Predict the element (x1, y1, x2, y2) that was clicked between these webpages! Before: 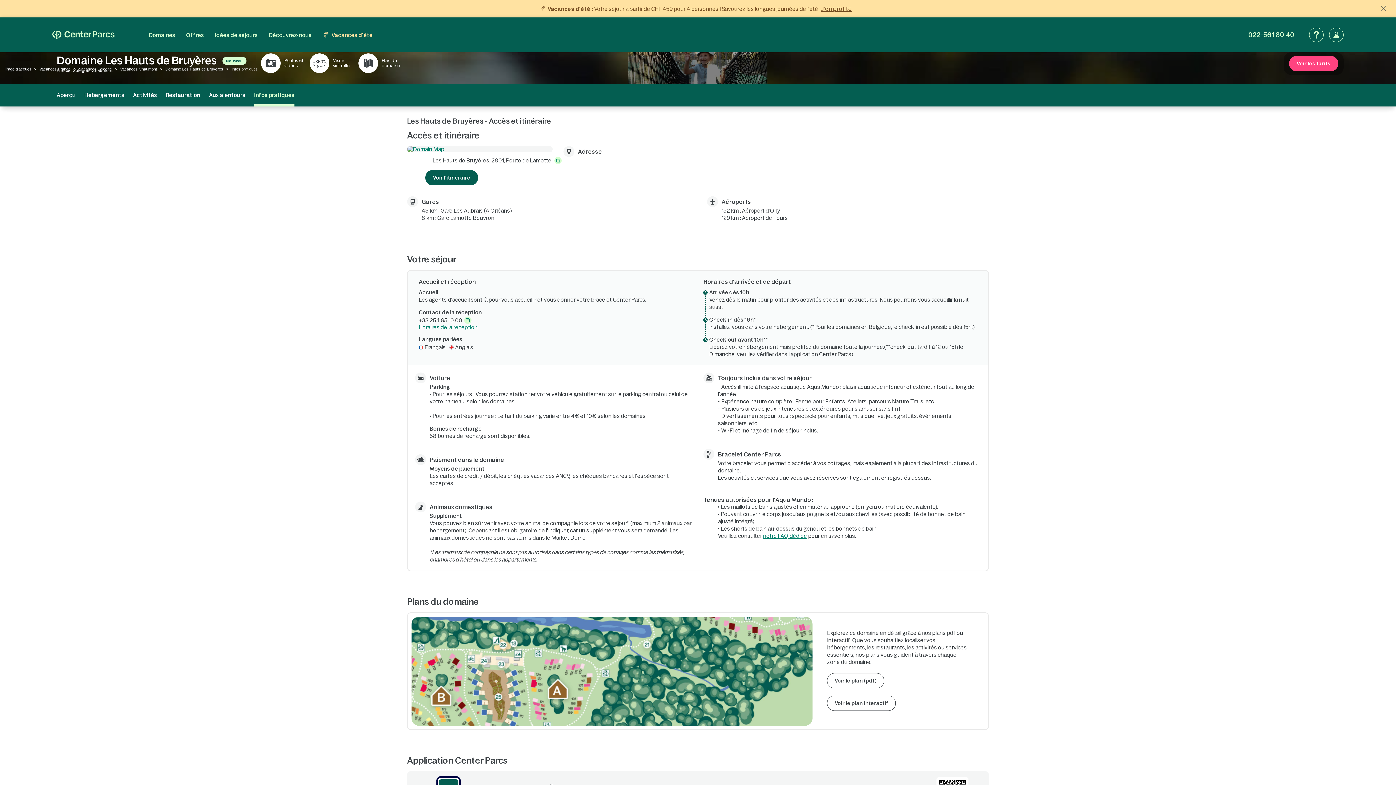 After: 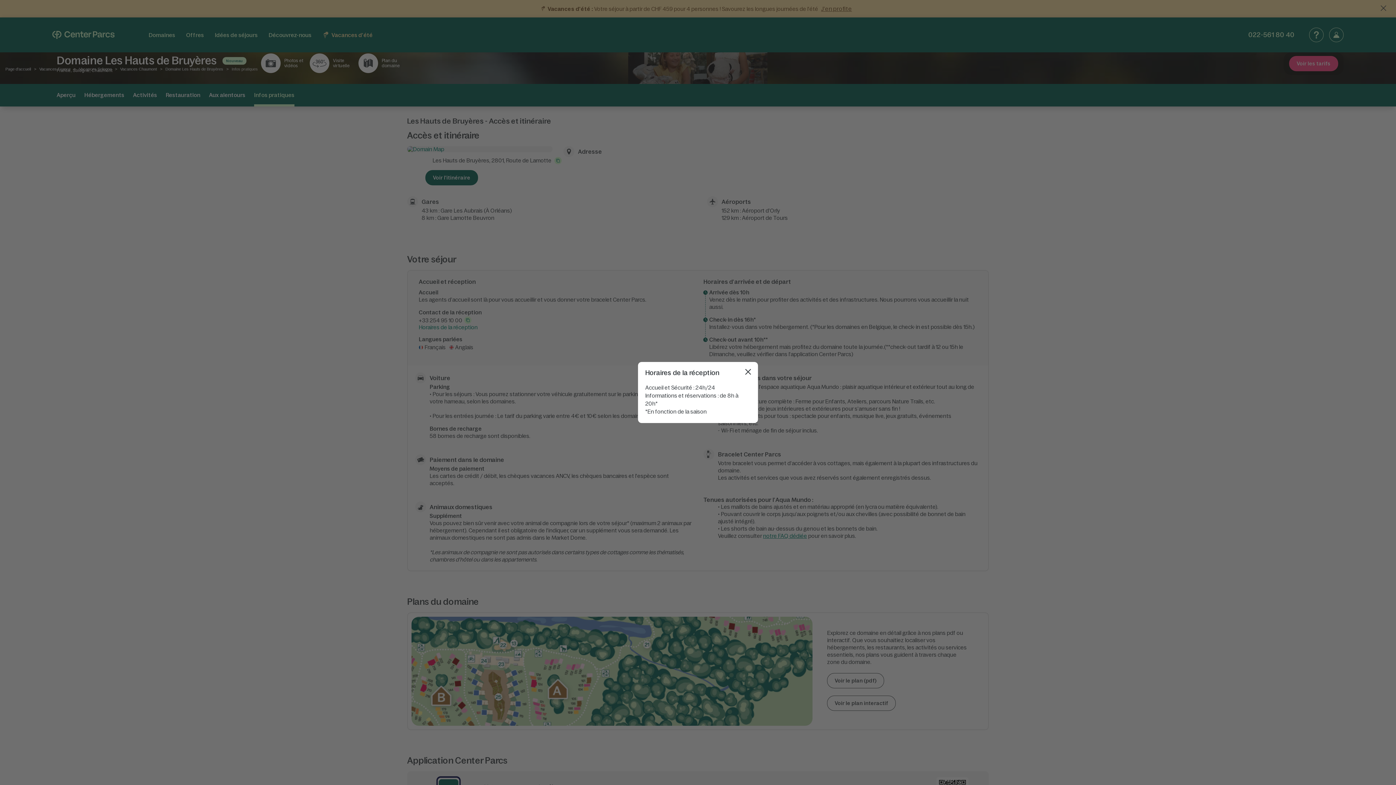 Action: label: Horaires de la réception bbox: (418, 324, 477, 330)